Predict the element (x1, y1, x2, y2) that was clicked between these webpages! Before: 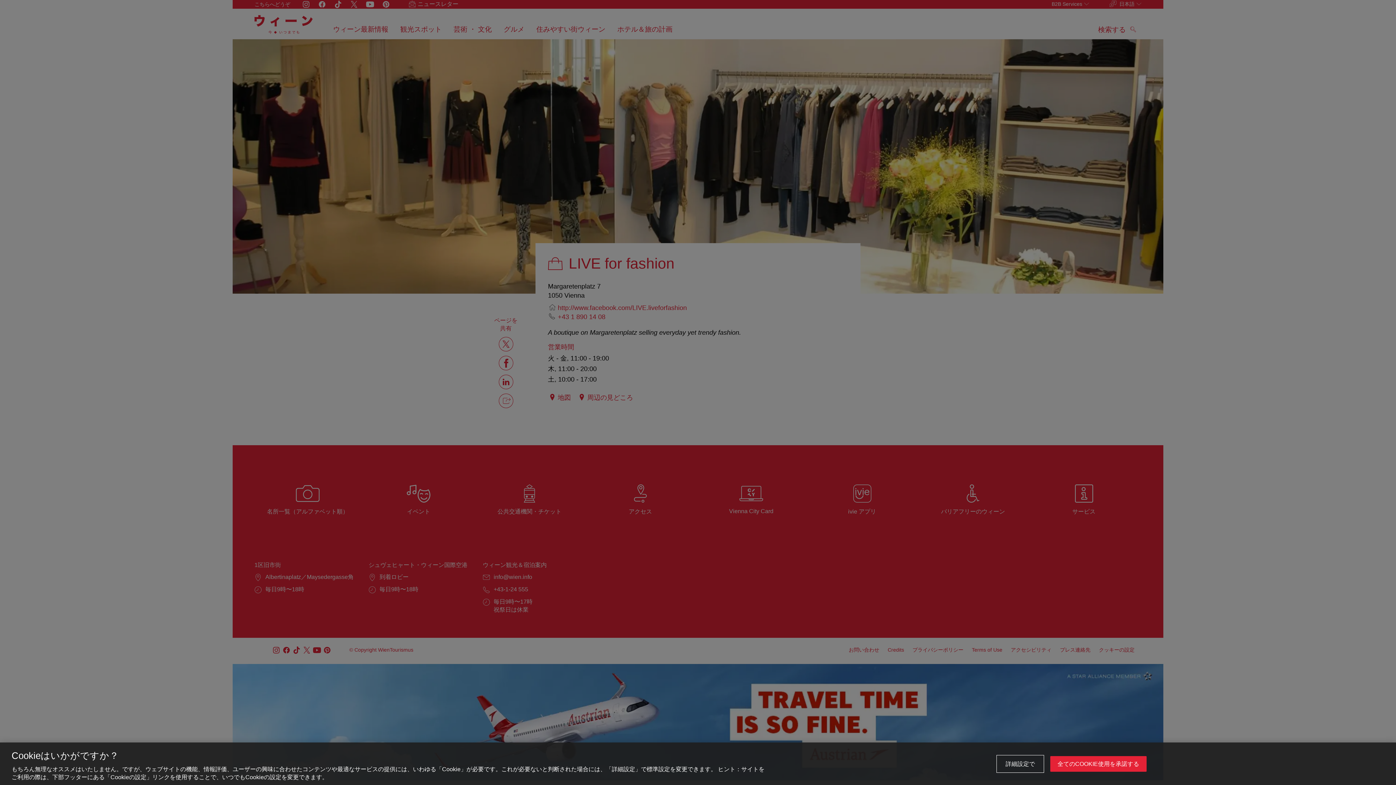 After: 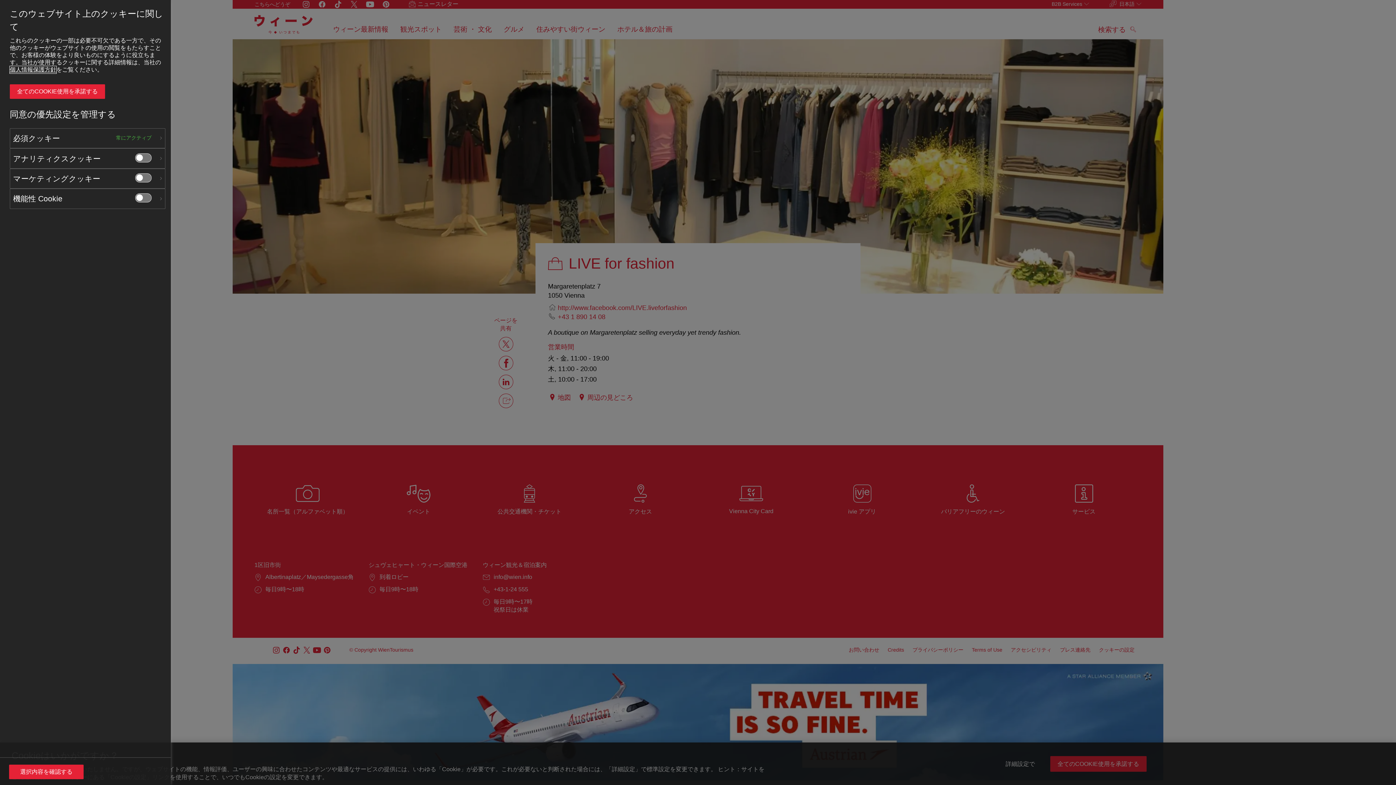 Action: bbox: (997, 756, 1043, 772) label: 詳細設定で